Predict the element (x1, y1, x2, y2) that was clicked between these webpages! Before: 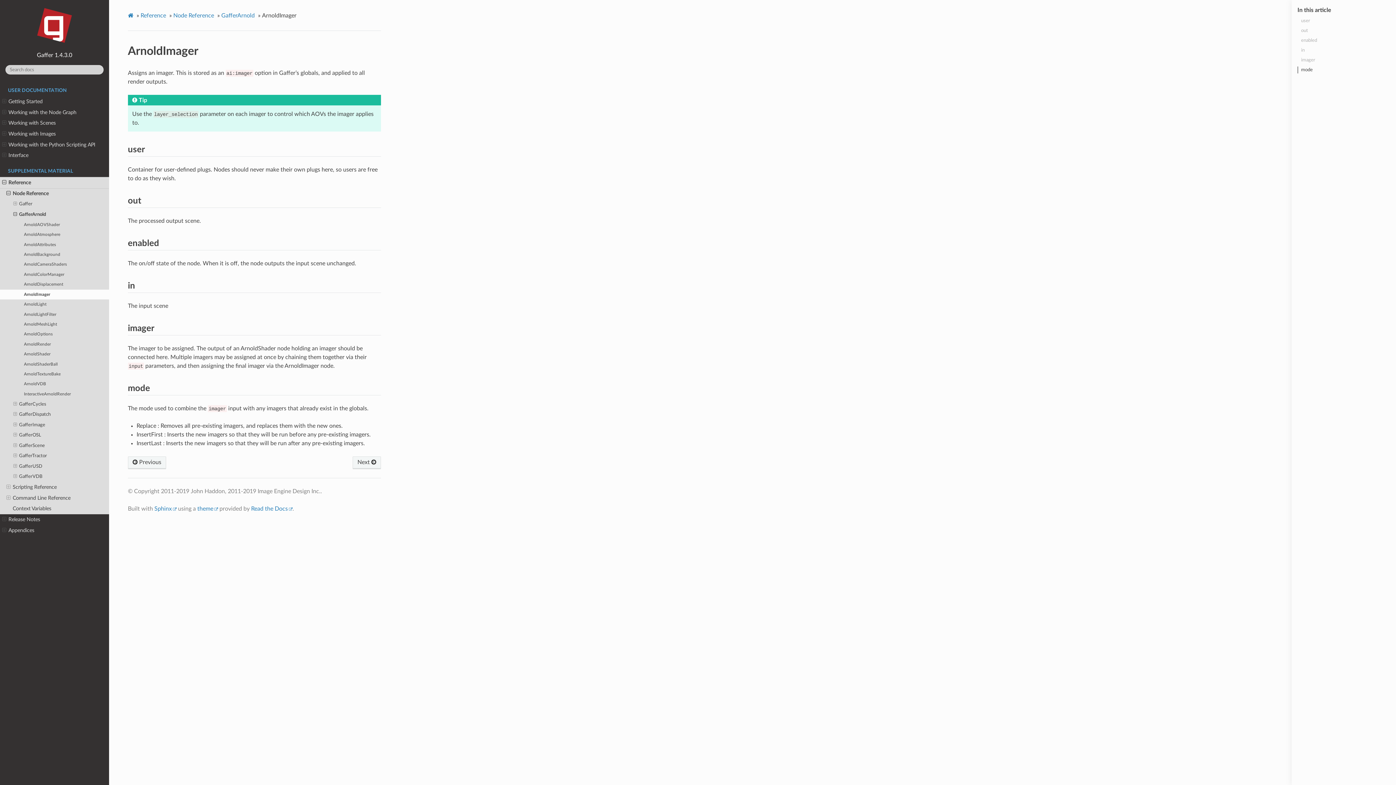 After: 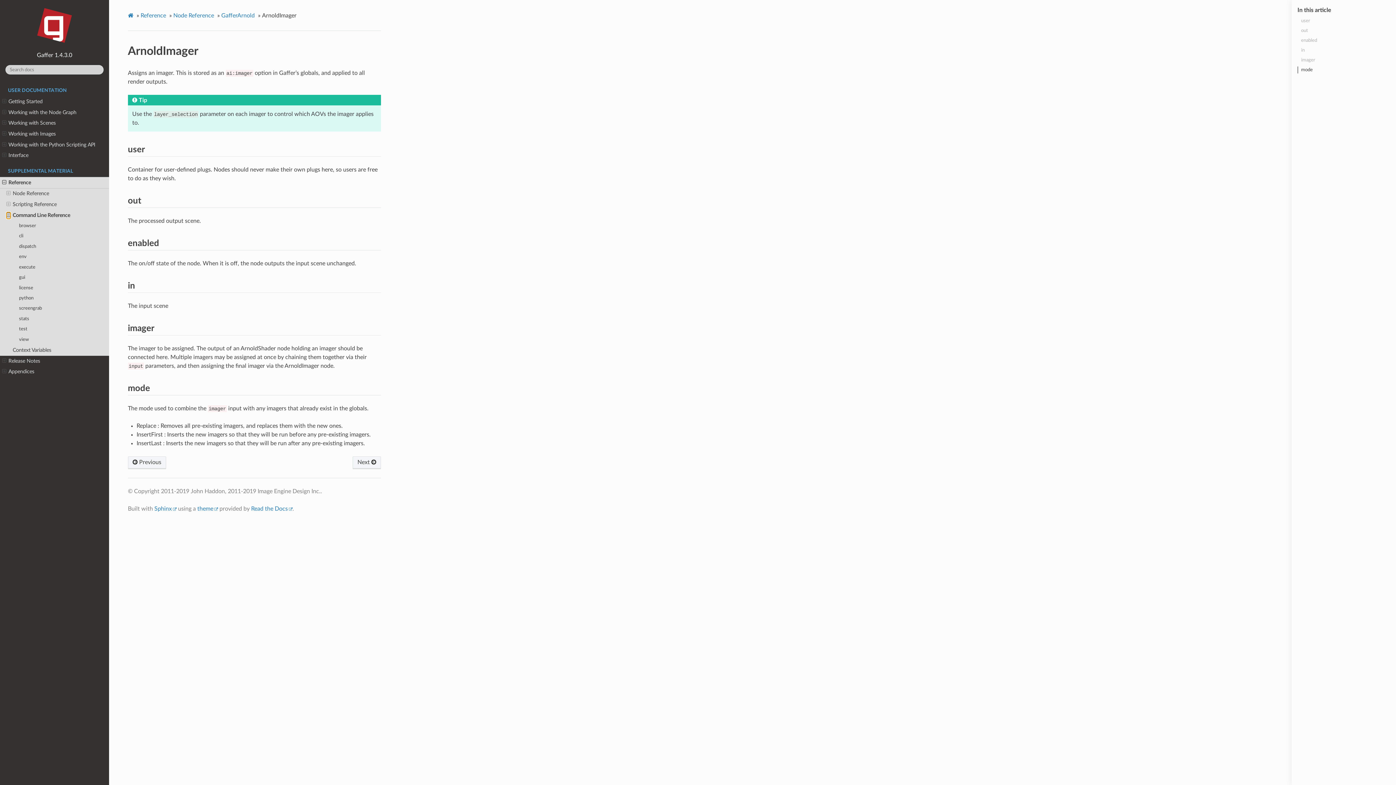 Action: bbox: (6, 495, 10, 501)